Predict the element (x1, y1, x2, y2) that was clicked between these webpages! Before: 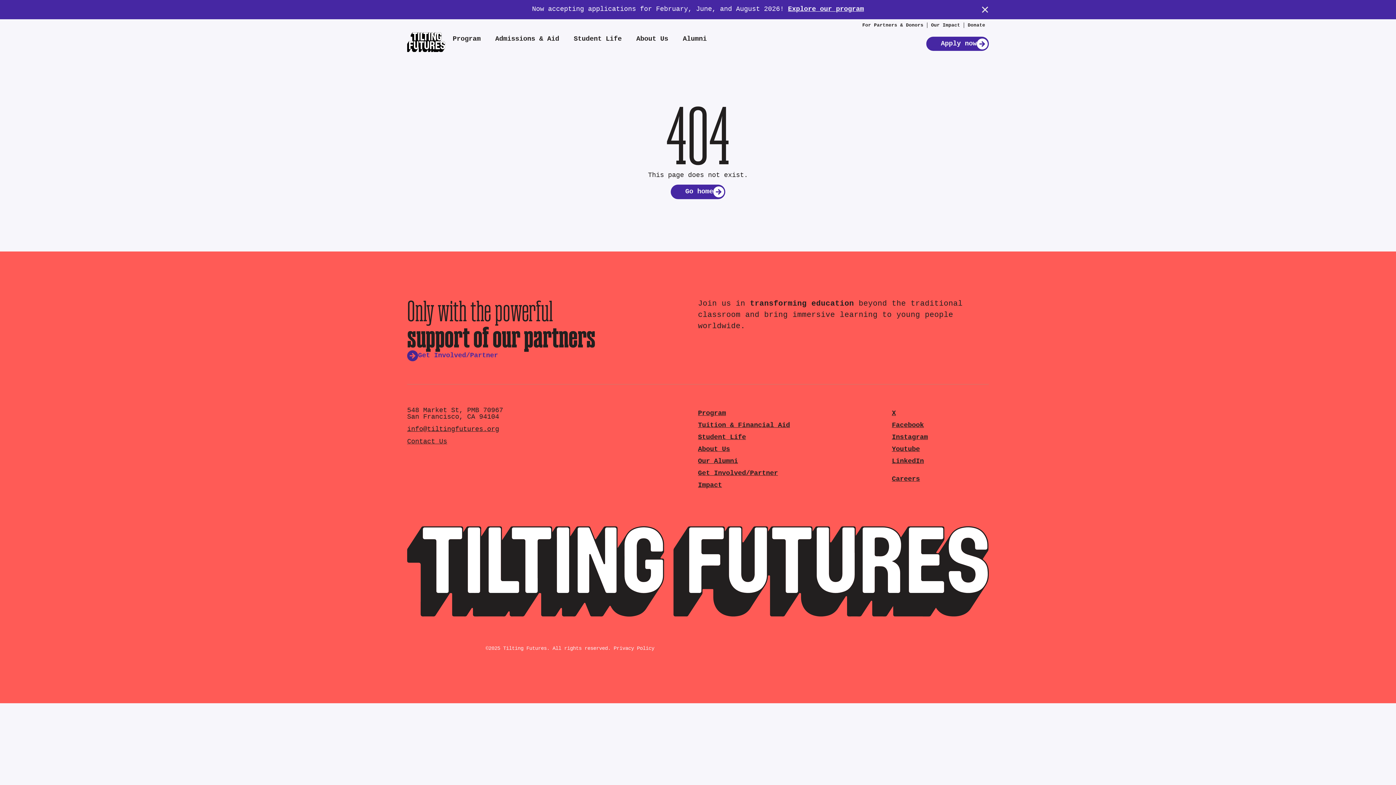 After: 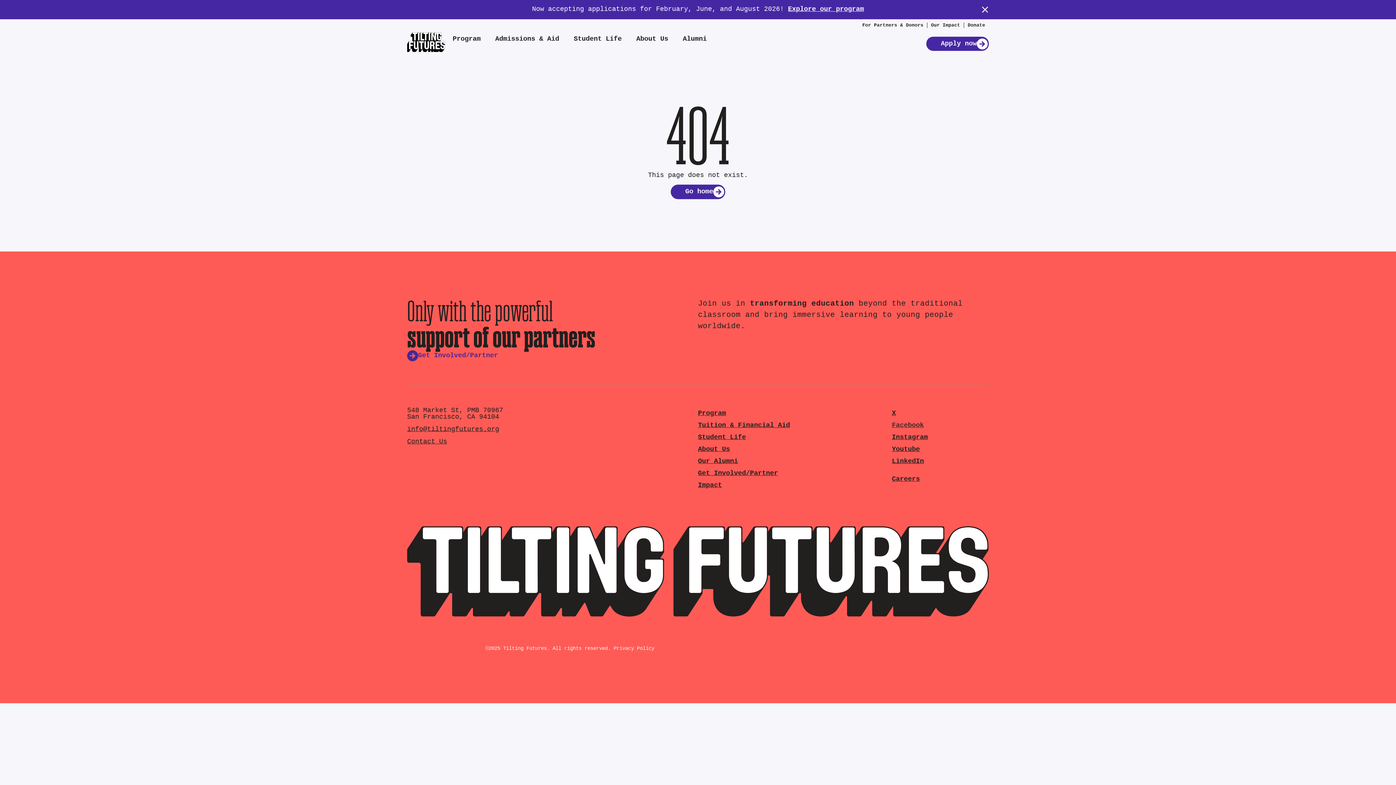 Action: bbox: (892, 421, 924, 429) label: Facebook